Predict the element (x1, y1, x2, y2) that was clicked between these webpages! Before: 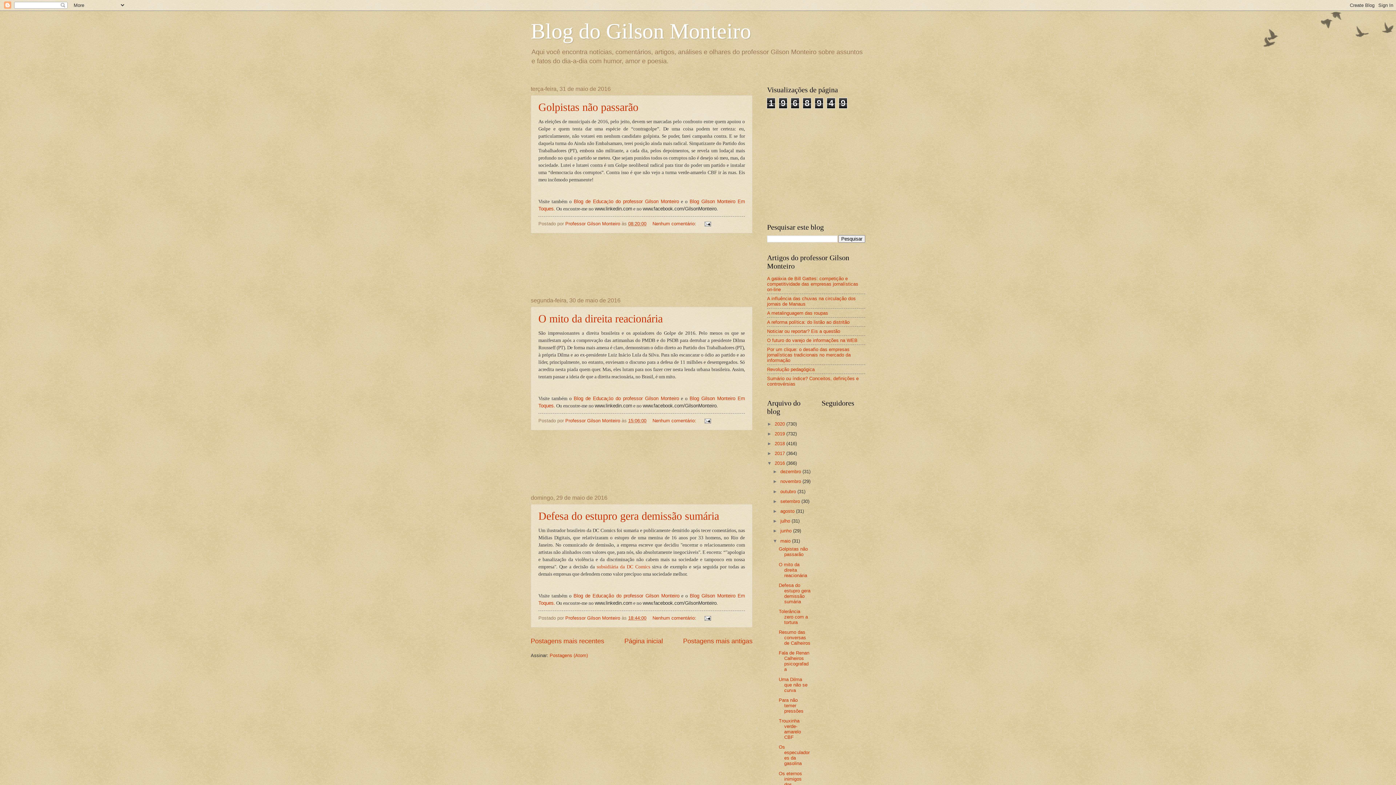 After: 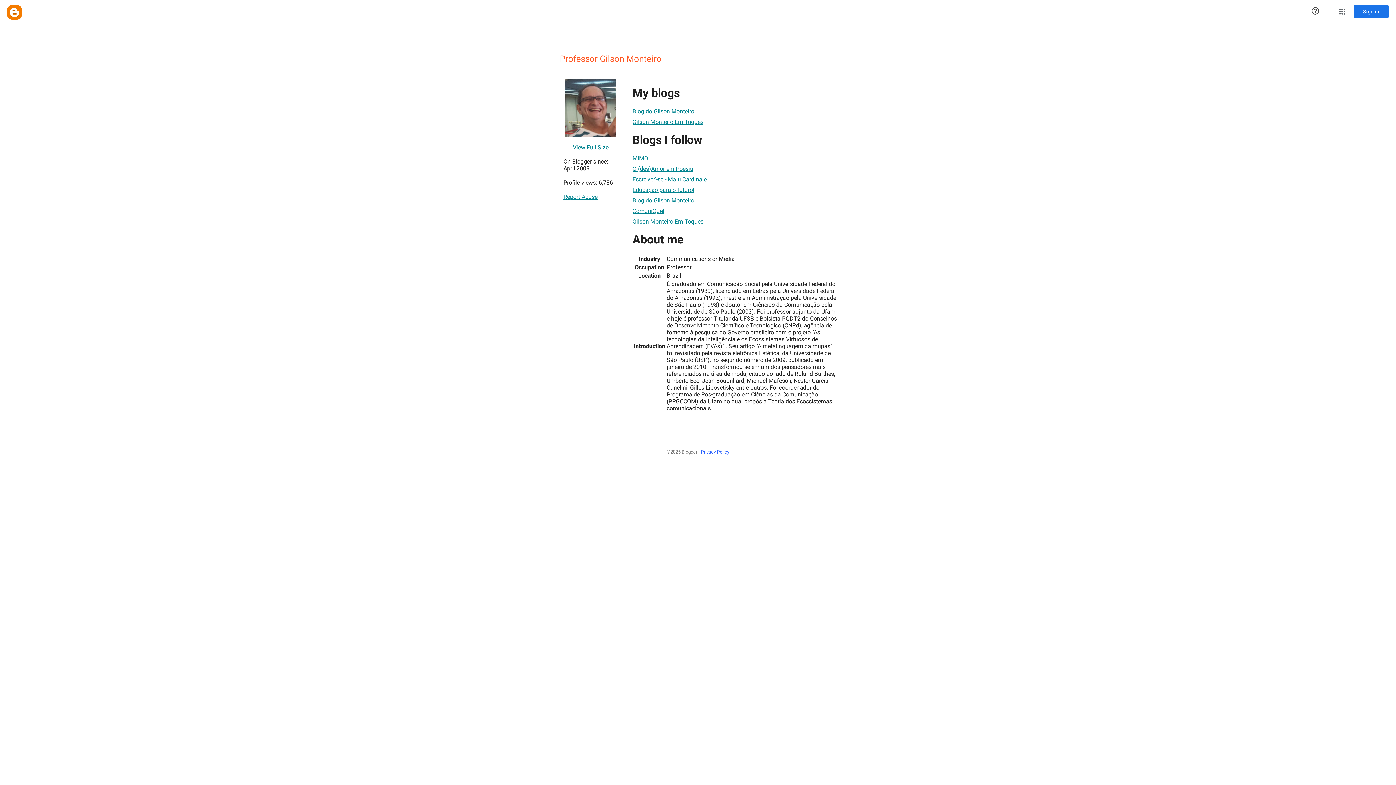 Action: label: Professor Gilson Monteiro  bbox: (565, 221, 621, 226)